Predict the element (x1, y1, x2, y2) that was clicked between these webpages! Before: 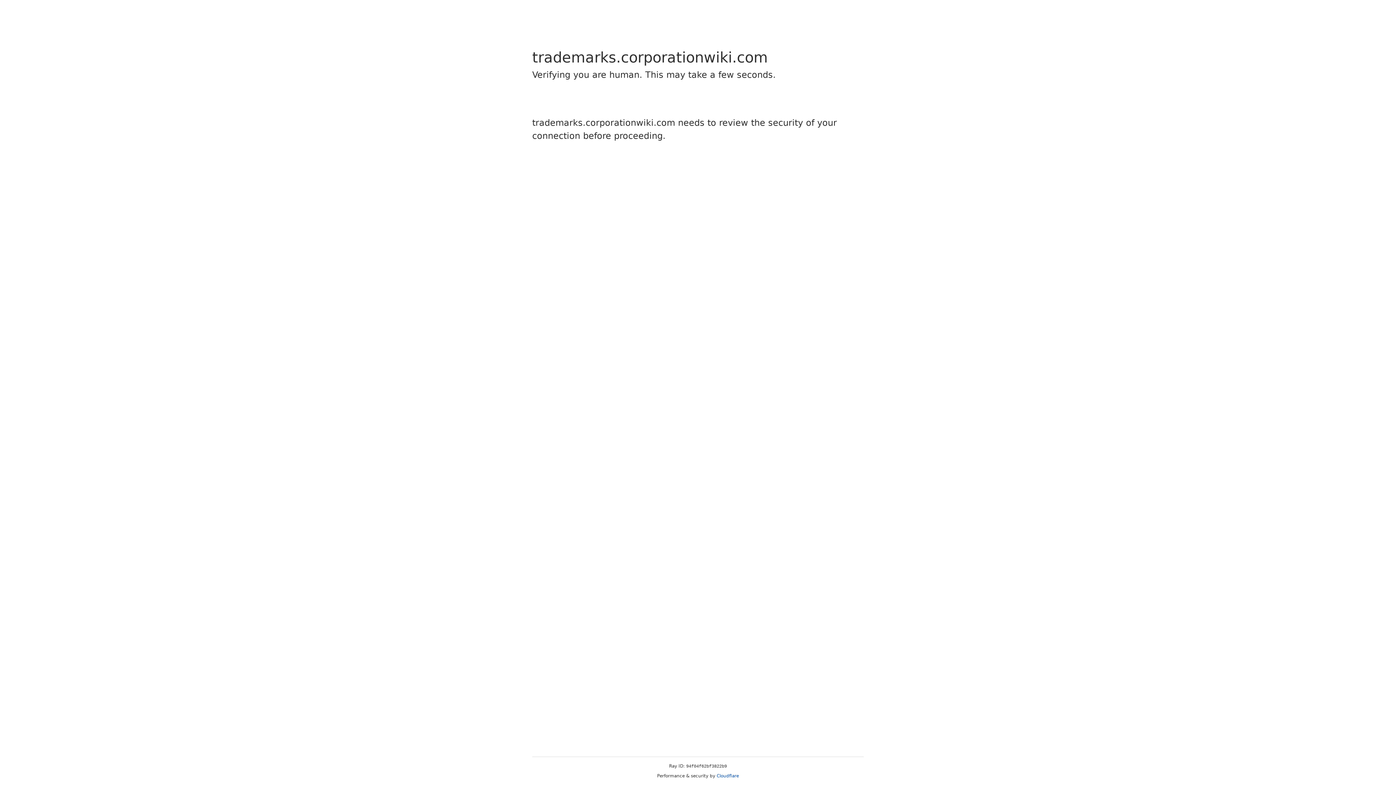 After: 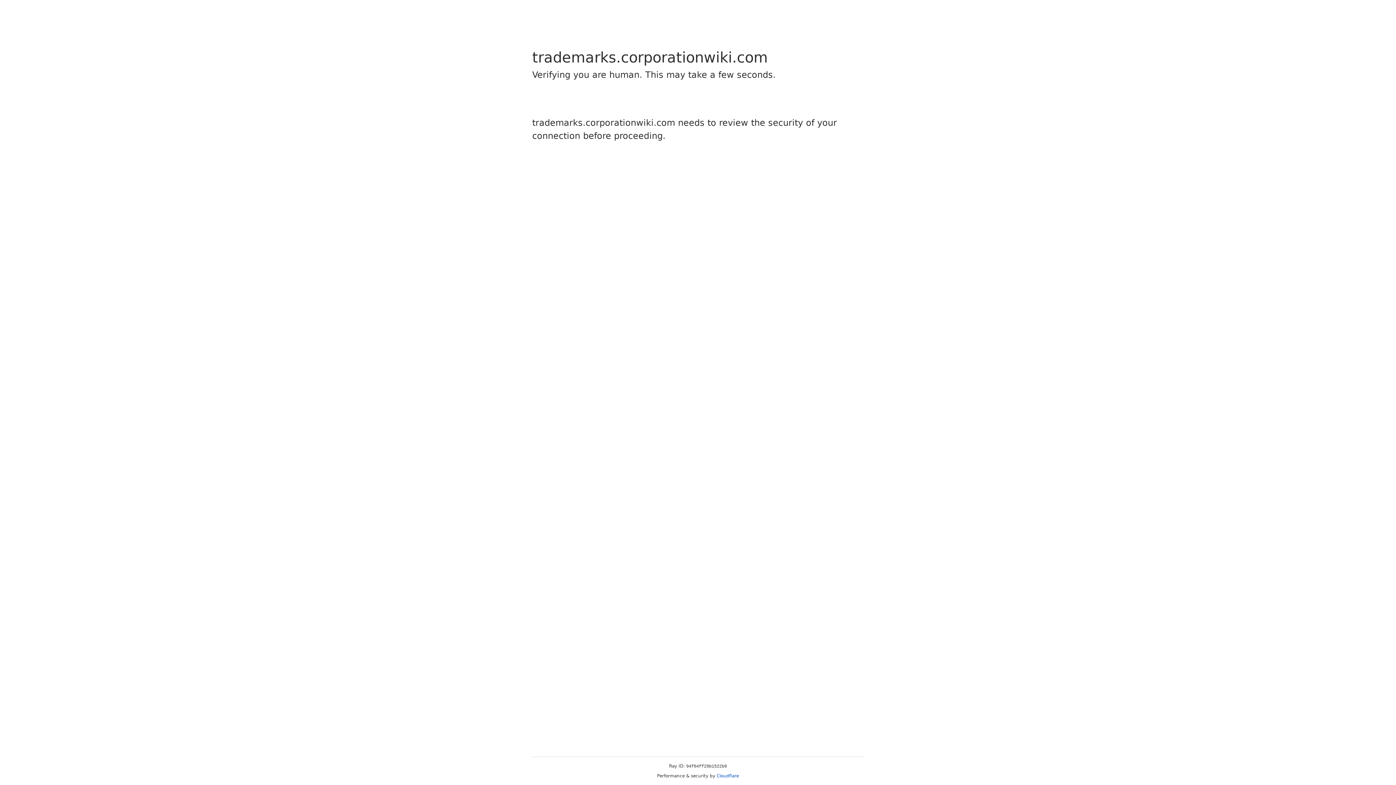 Action: bbox: (716, 773, 739, 778) label: Cloudflare